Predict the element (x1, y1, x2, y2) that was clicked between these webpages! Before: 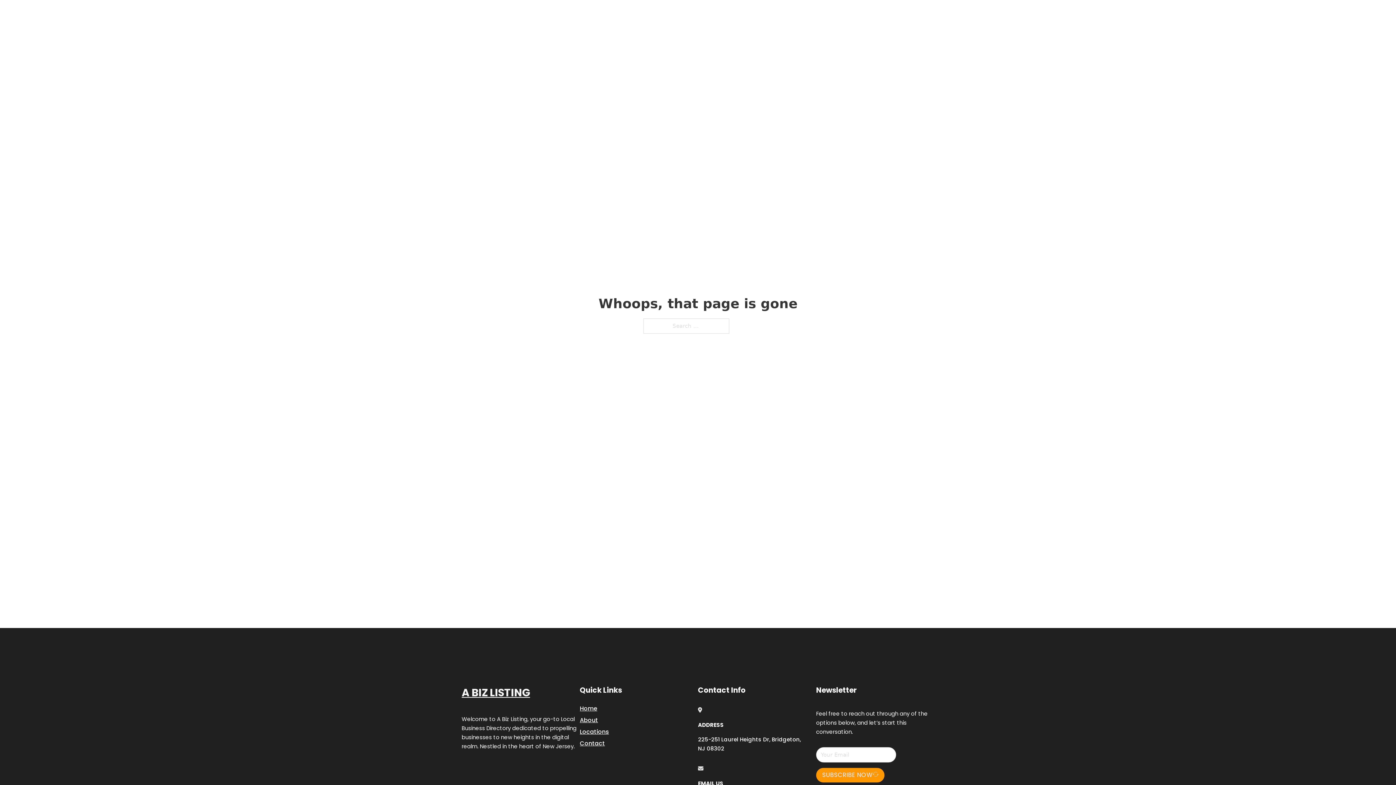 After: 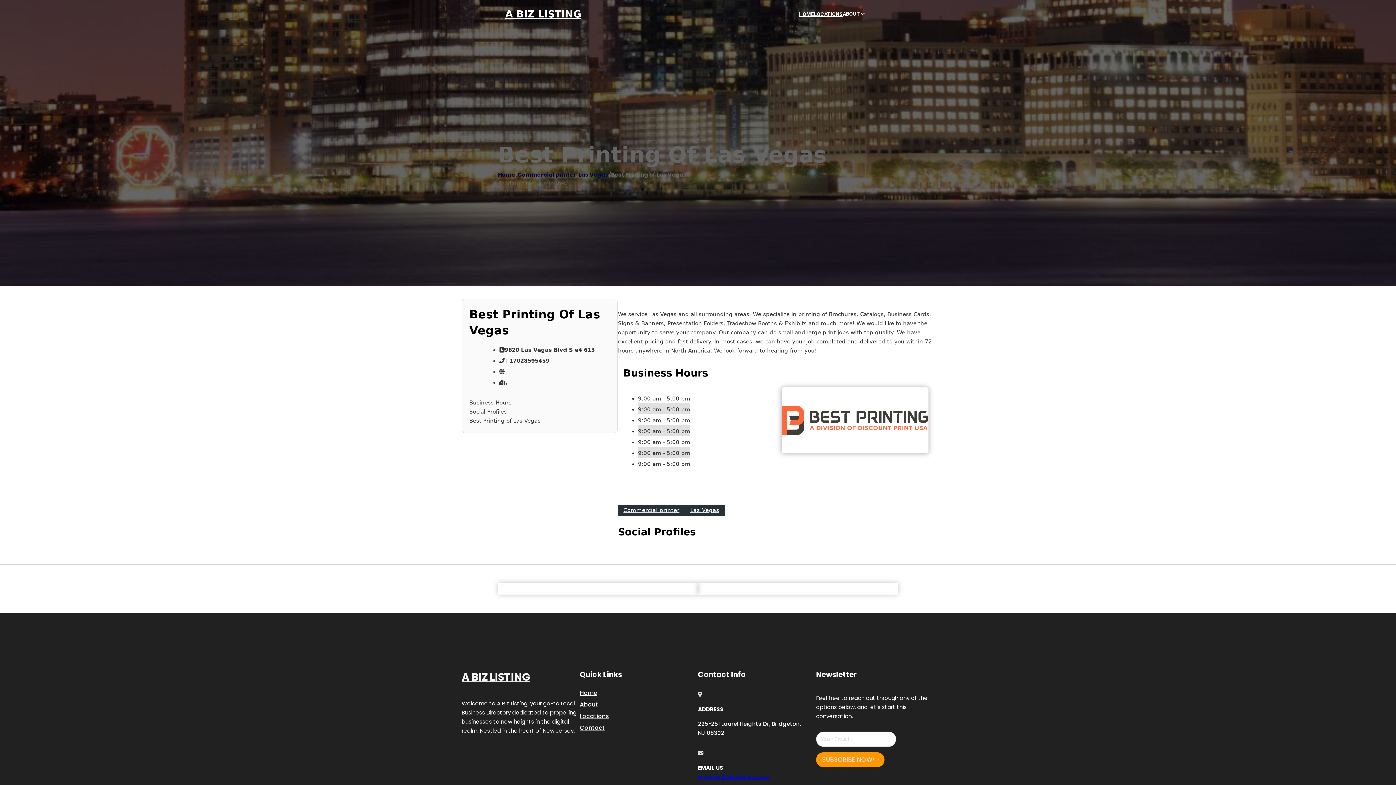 Action: label: A BIZ LISTING bbox: (461, 684, 530, 702)